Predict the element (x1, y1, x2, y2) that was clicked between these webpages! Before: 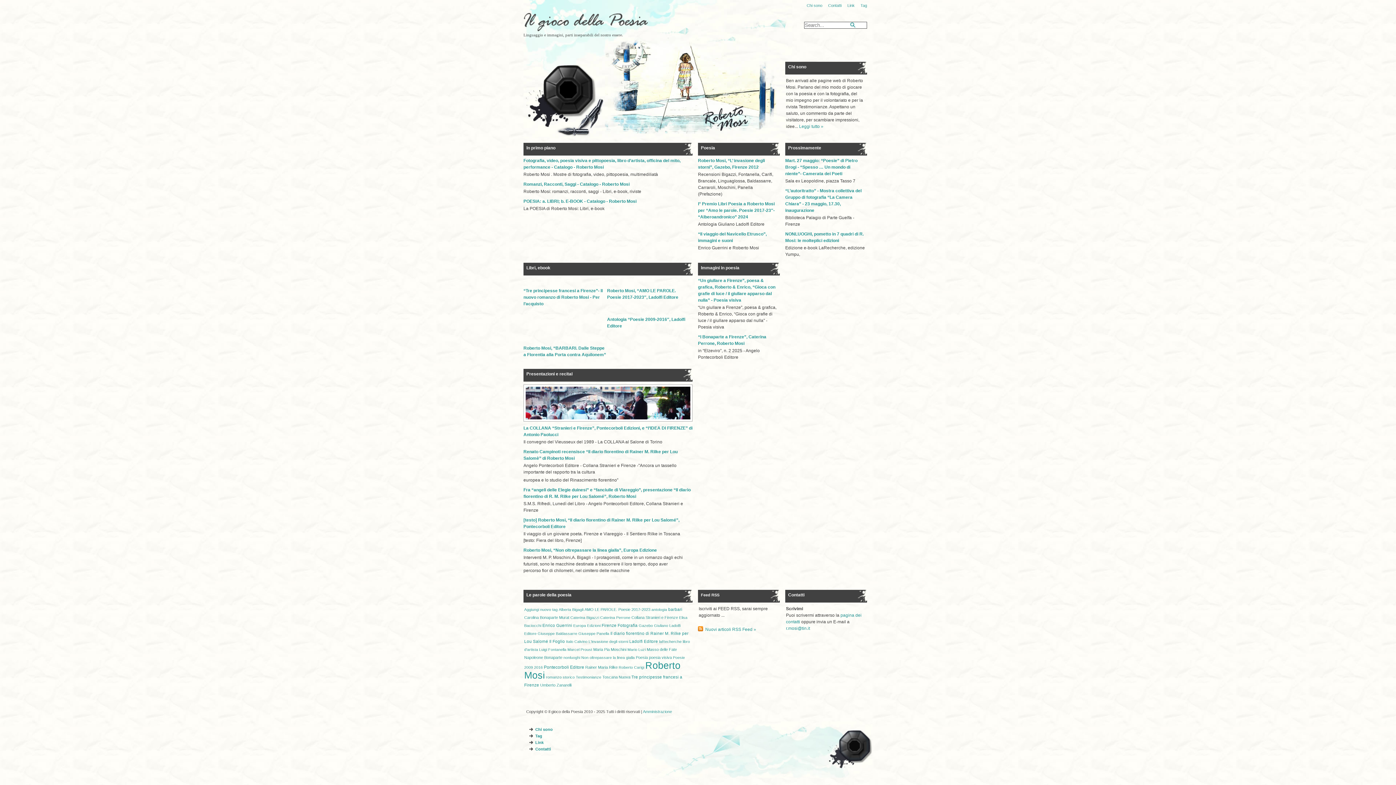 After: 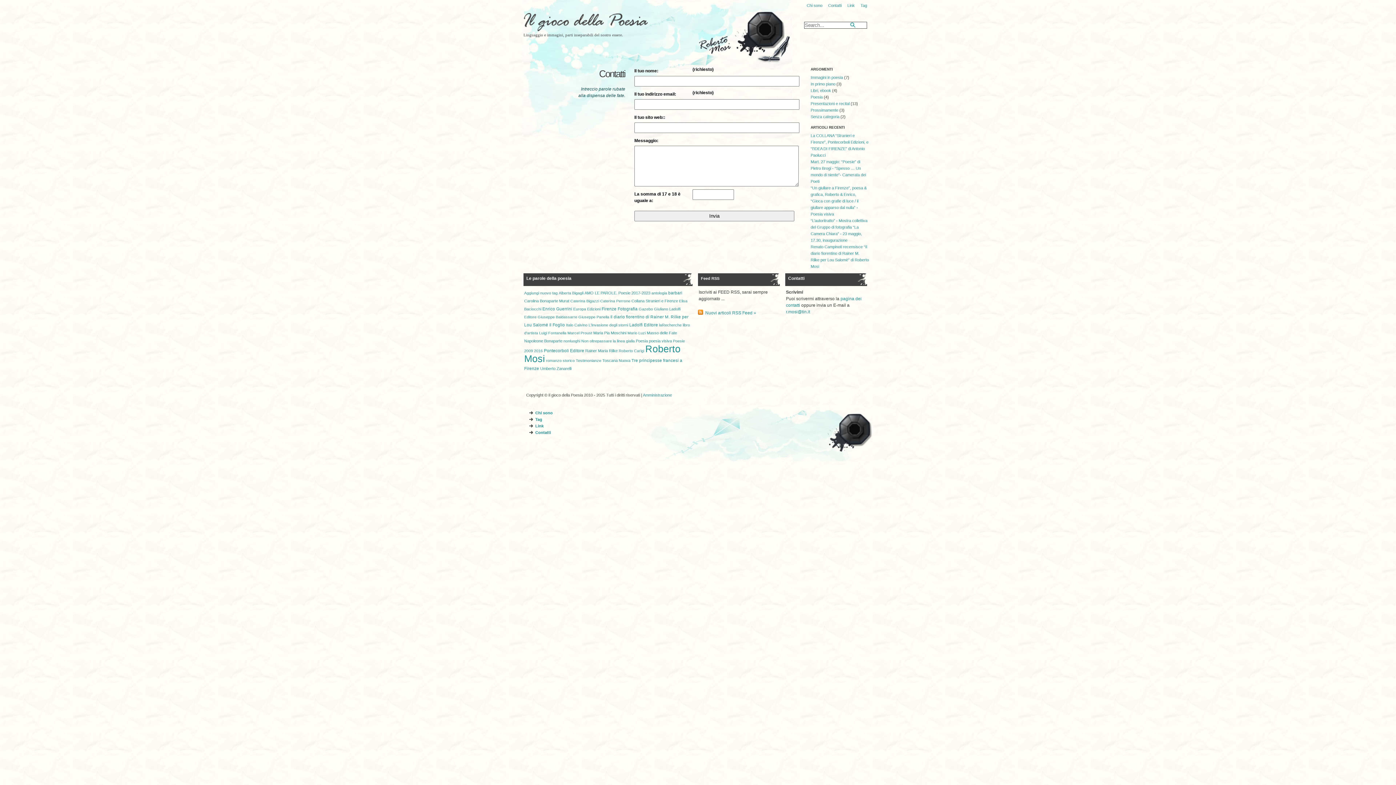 Action: label: Contatti bbox: (535, 747, 551, 751)